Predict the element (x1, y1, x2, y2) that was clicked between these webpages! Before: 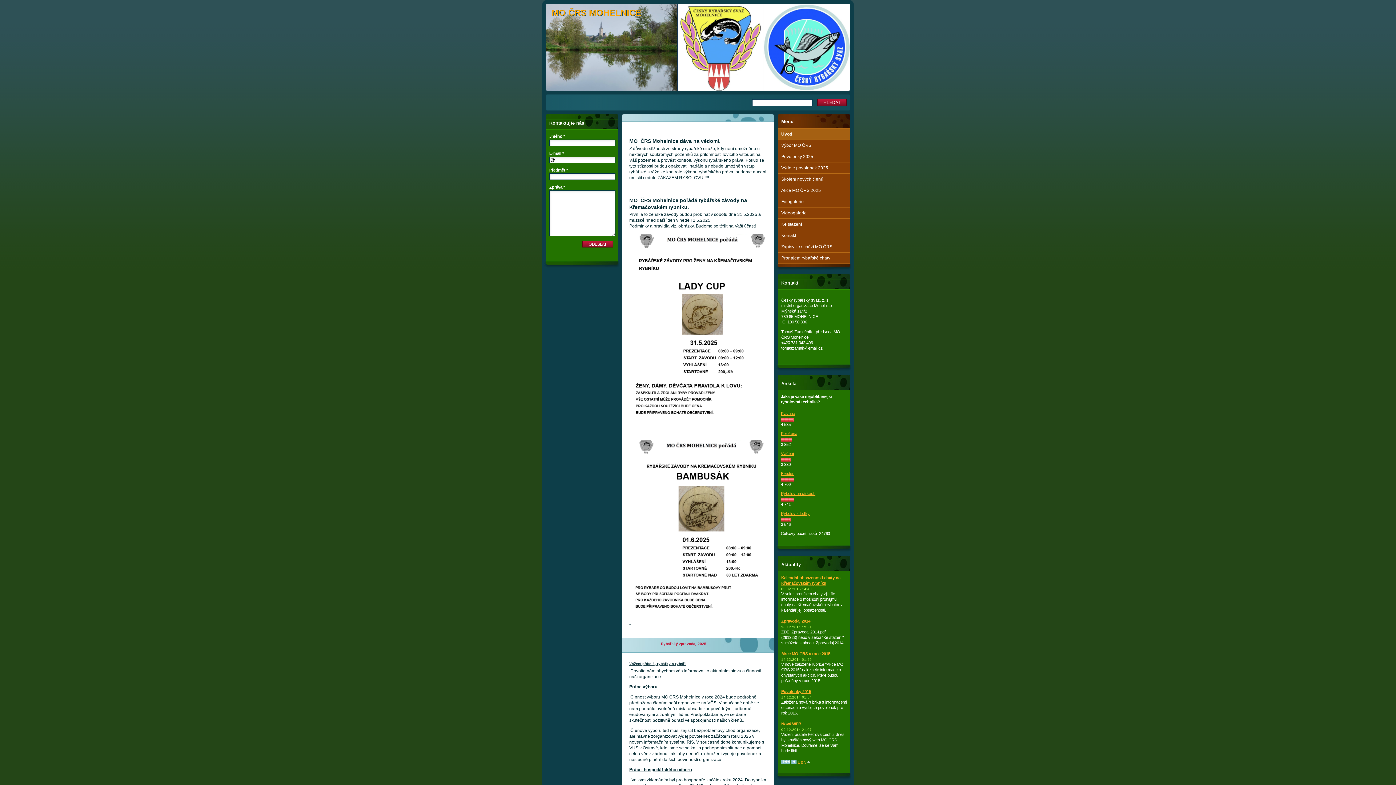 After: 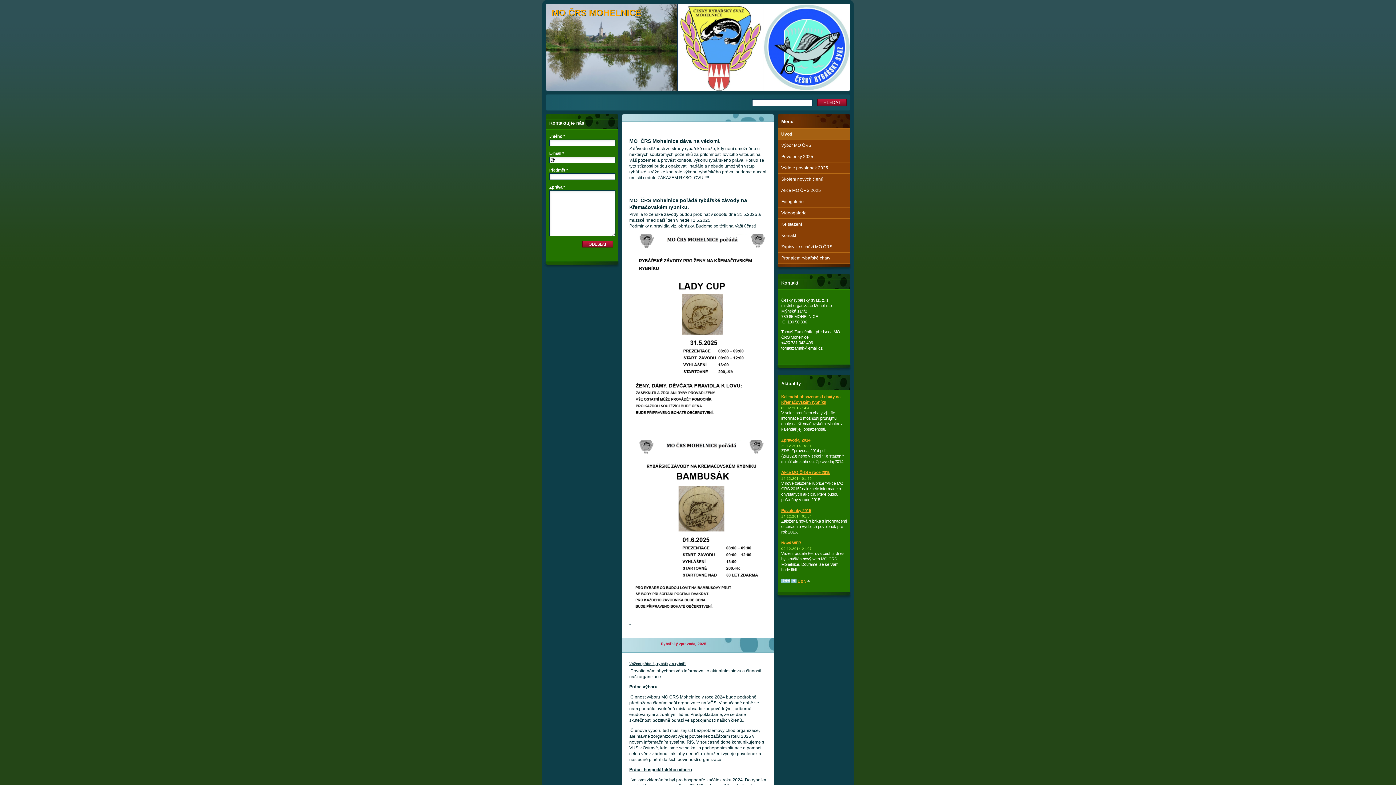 Action: bbox: (781, 418, 793, 421)